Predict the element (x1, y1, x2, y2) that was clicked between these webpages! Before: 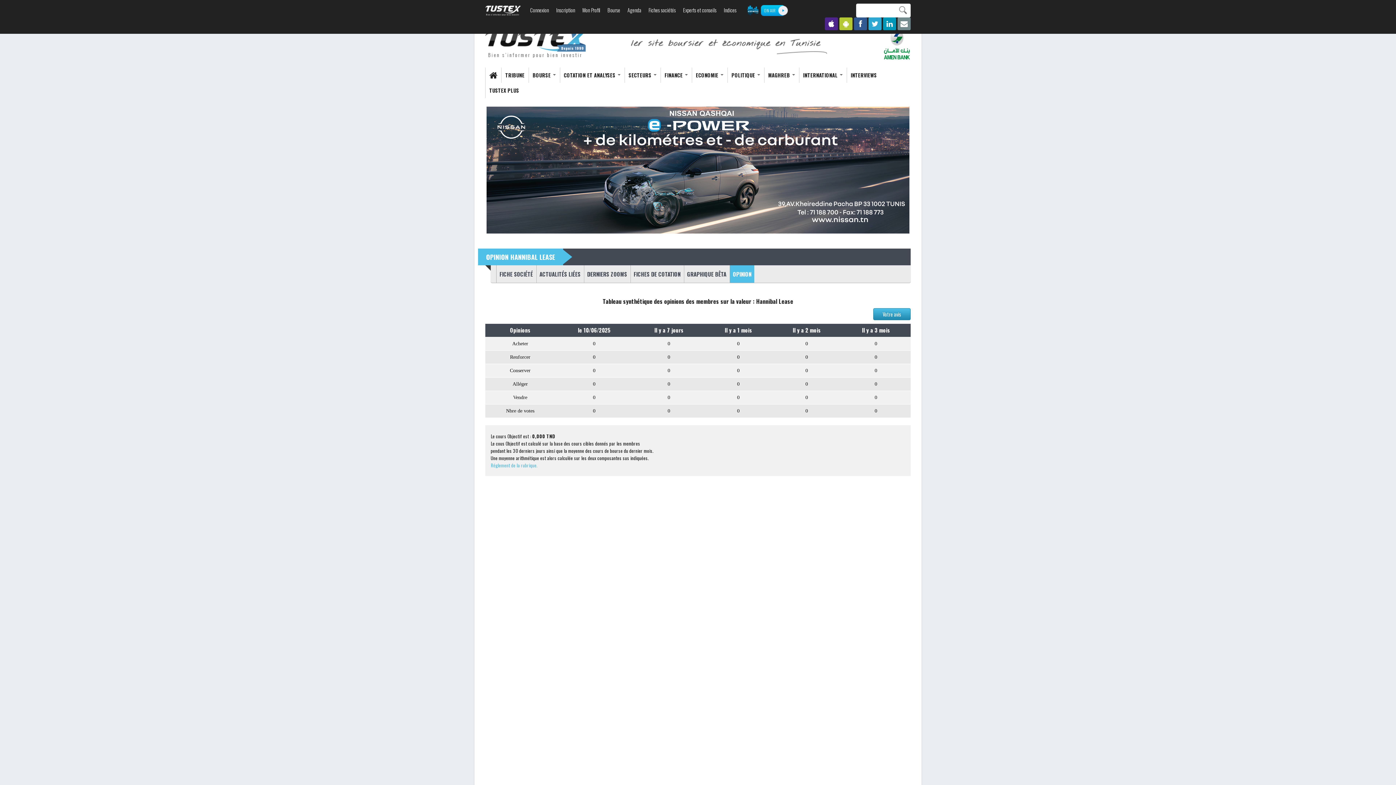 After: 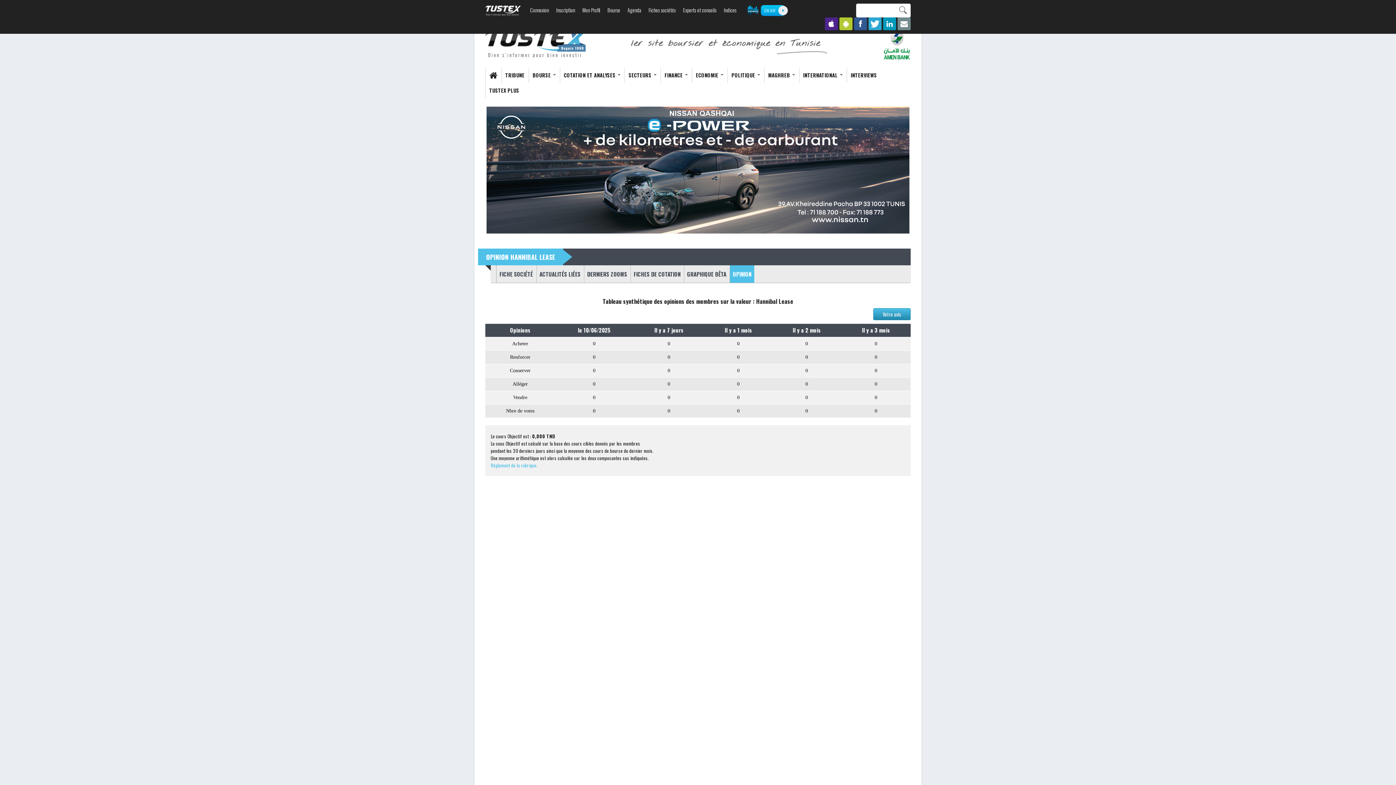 Action: bbox: (868, 17, 881, 30)